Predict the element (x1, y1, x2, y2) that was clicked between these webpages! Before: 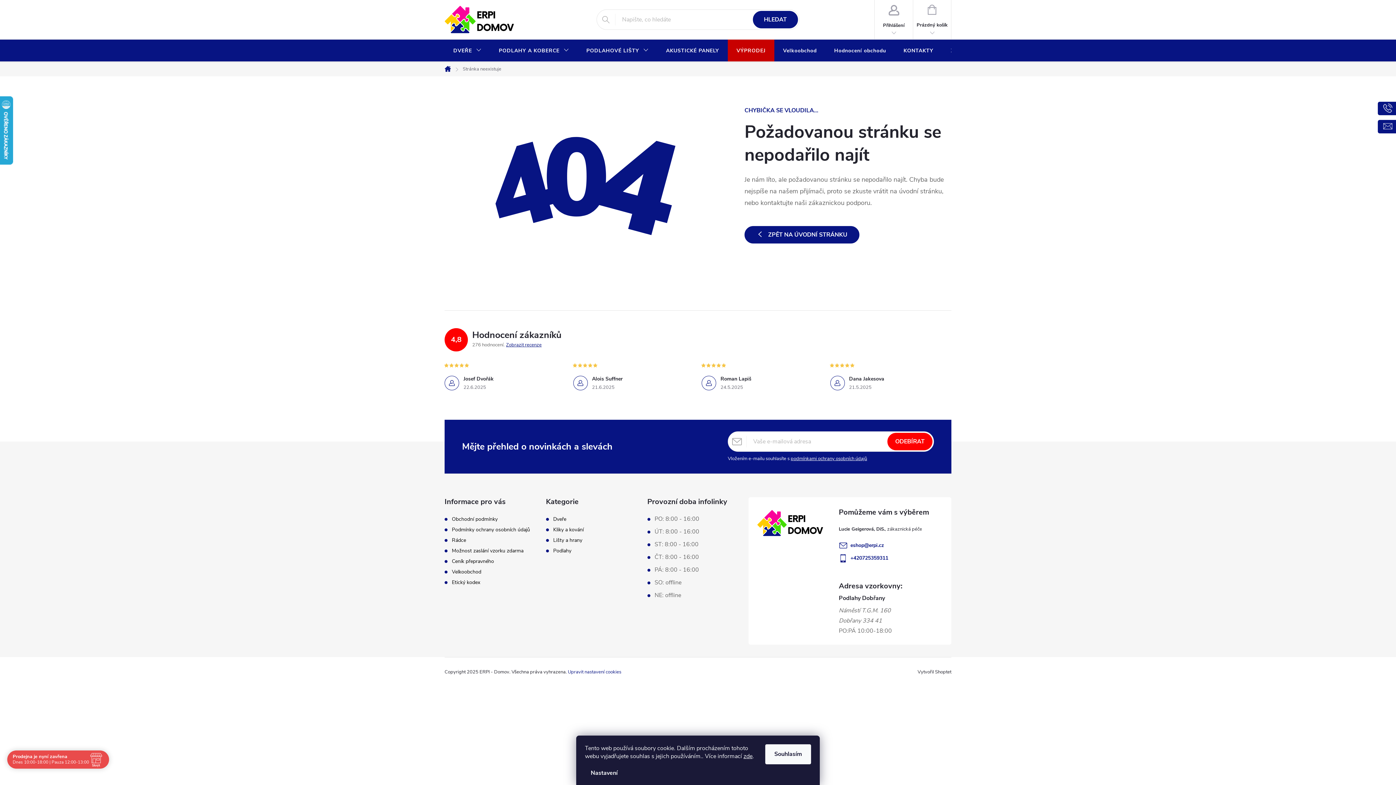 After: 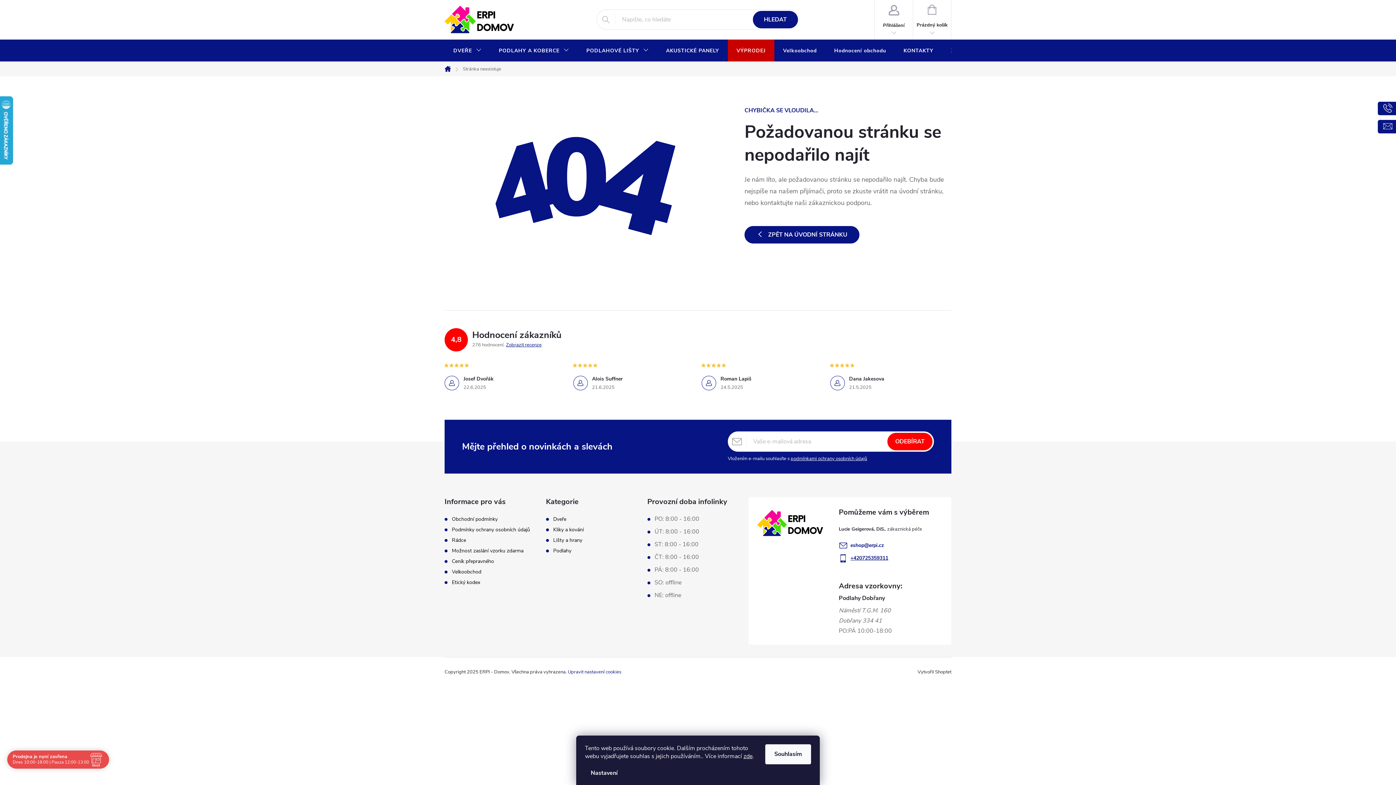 Action: bbox: (850, 555, 888, 561) label: +420725359311